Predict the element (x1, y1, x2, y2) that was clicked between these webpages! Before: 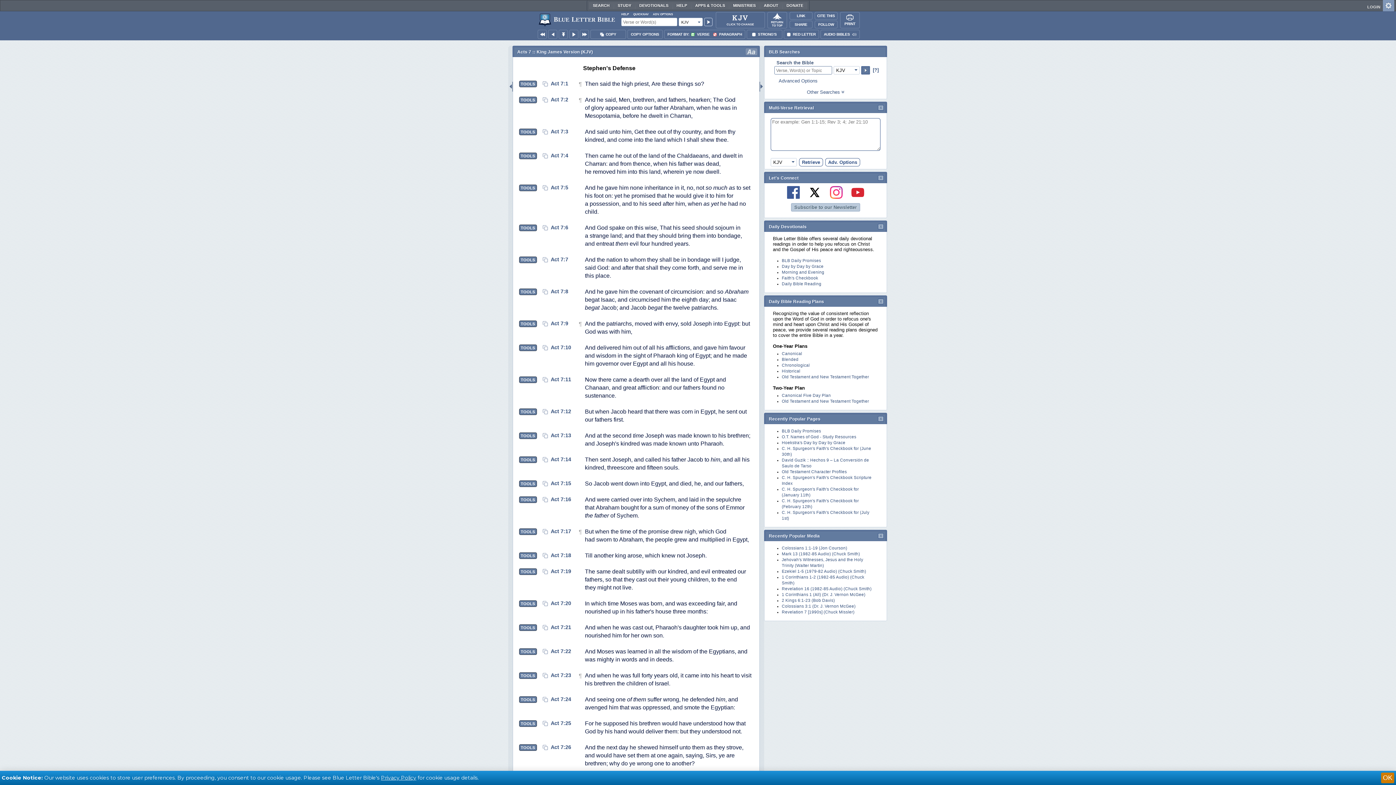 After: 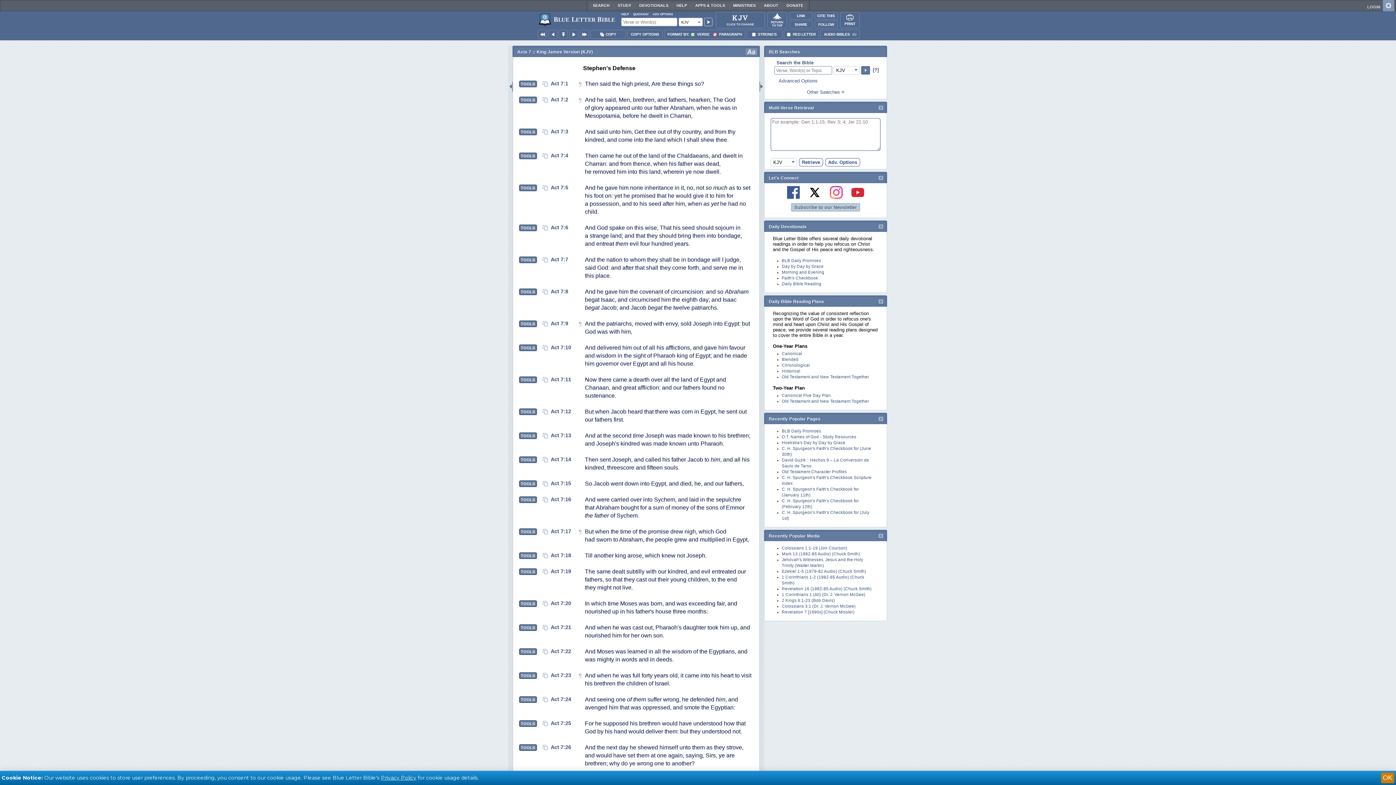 Action: label: Act 7:18 bbox: (550, 552, 571, 558)